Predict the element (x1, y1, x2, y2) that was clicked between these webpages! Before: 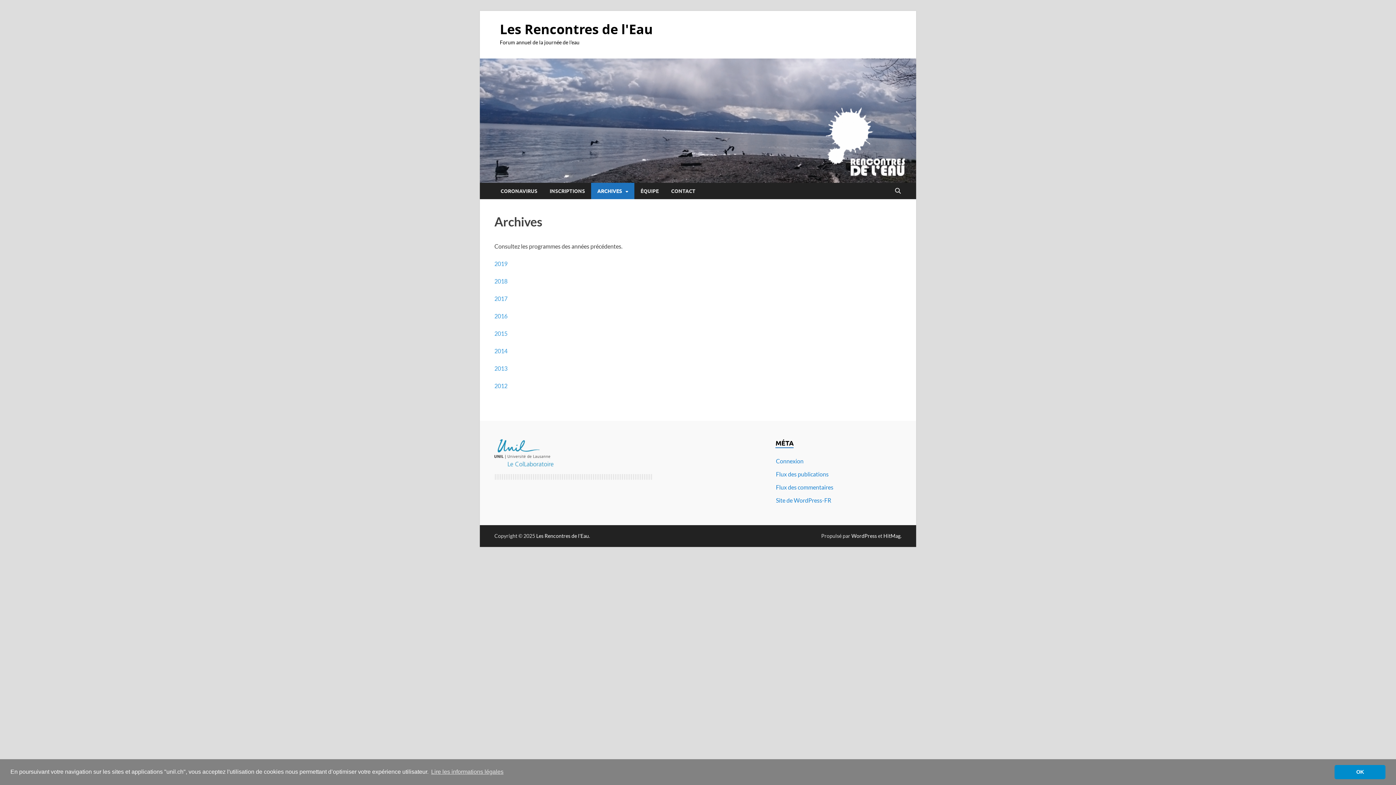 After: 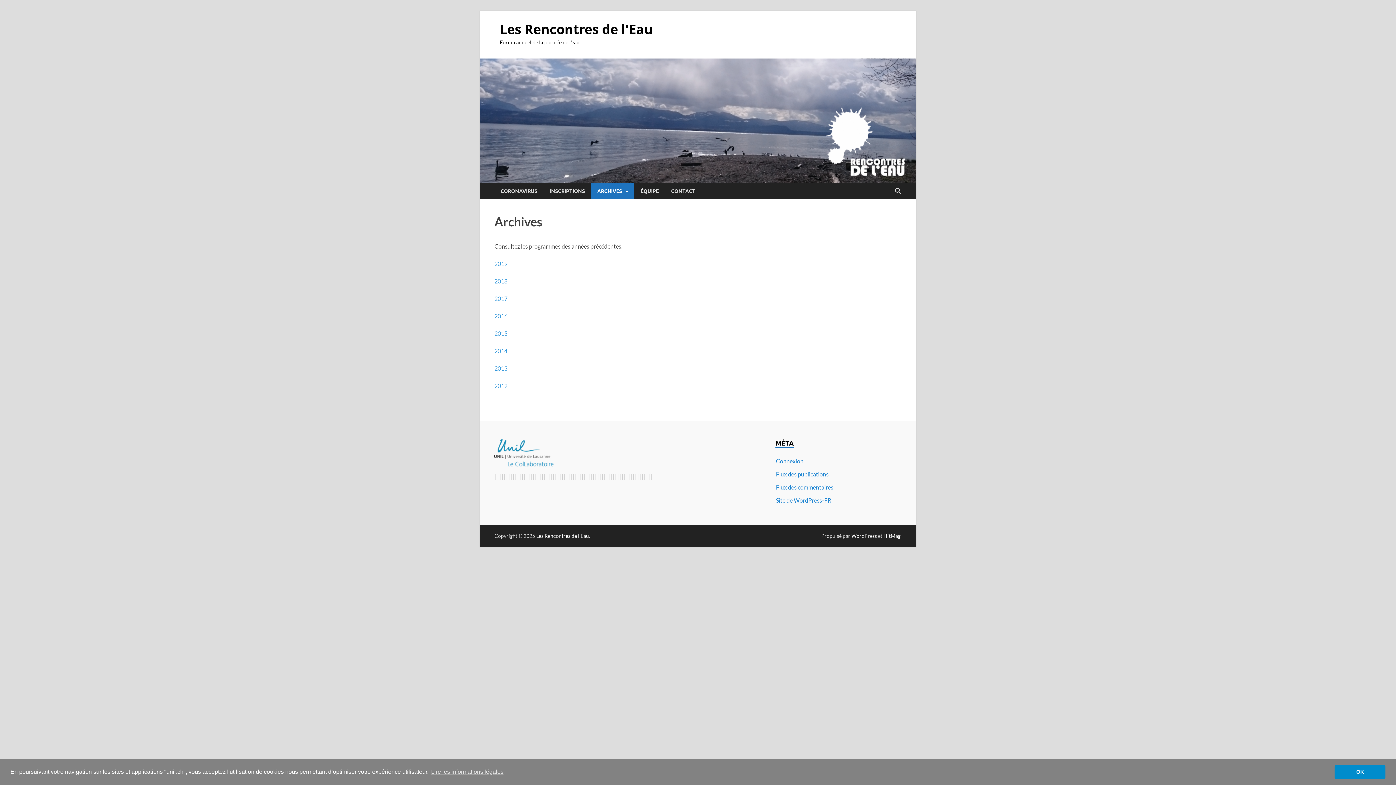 Action: label: ARCHIVES bbox: (591, 183, 634, 199)